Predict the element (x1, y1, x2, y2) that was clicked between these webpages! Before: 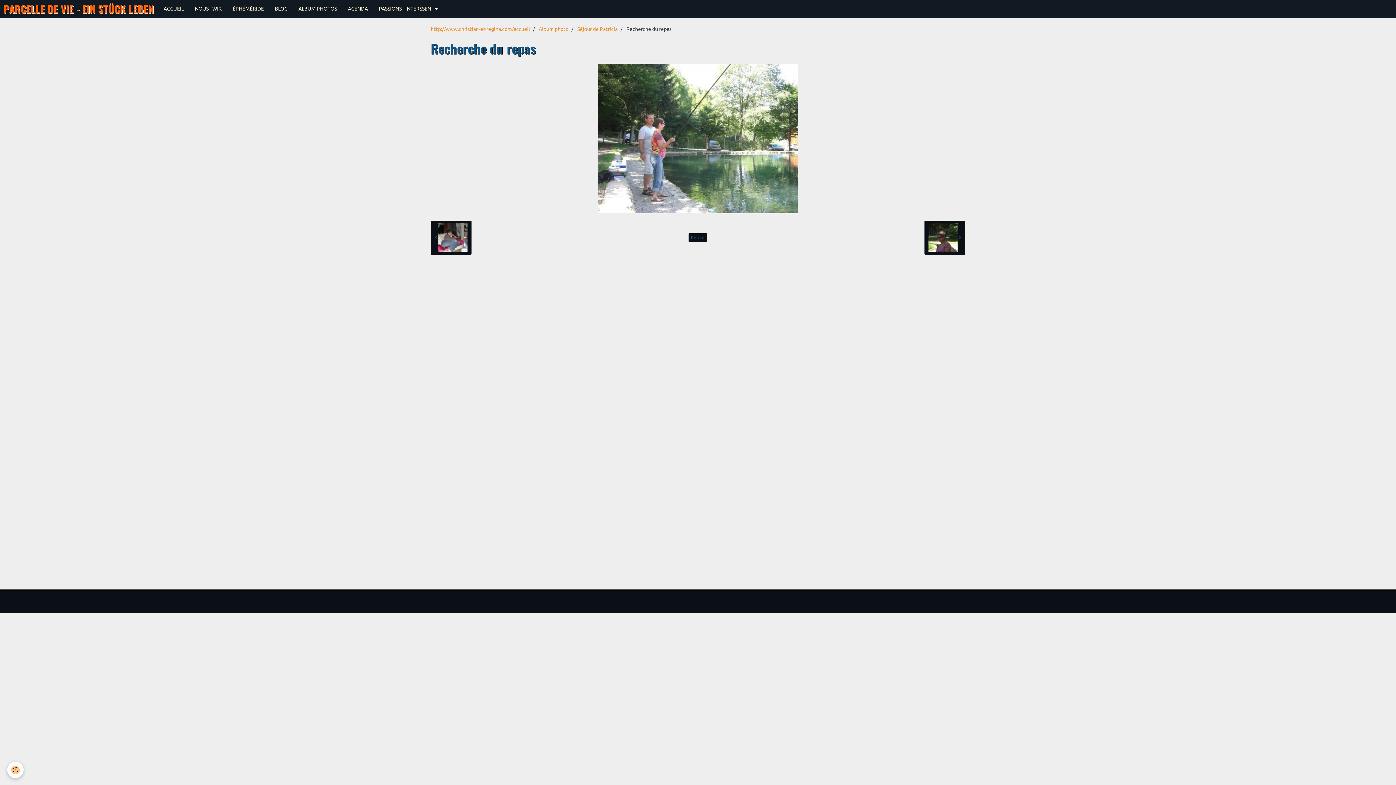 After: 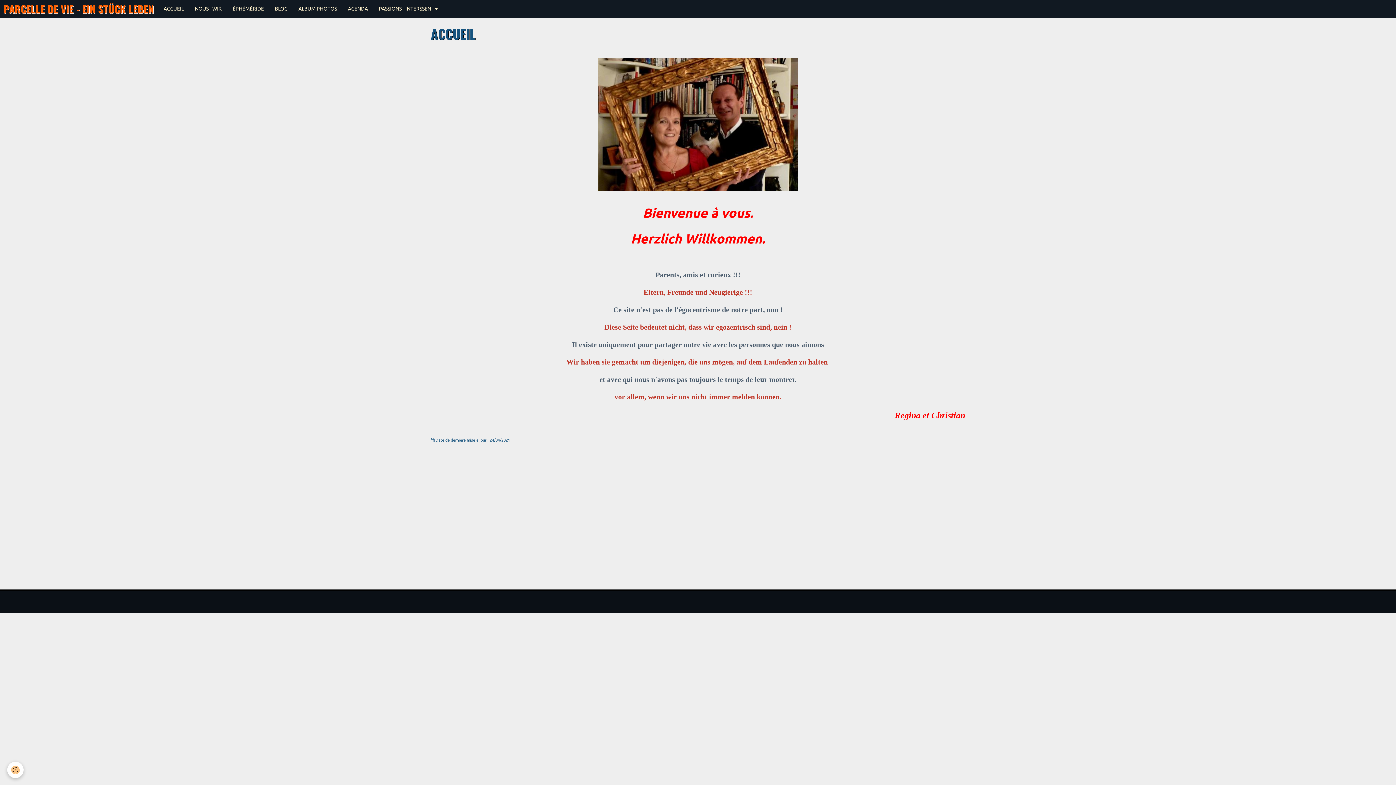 Action: label: ACCUEIL bbox: (158, 0, 189, 17)